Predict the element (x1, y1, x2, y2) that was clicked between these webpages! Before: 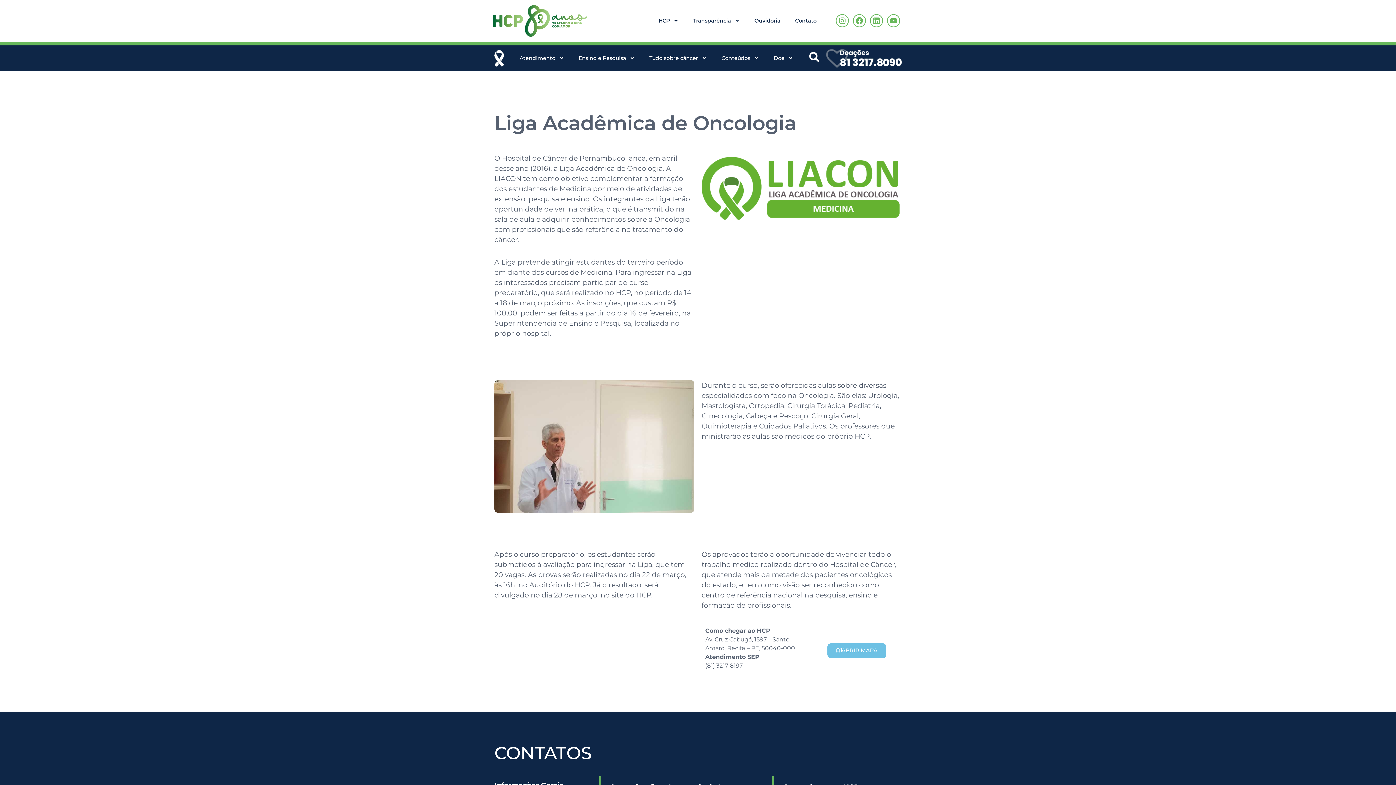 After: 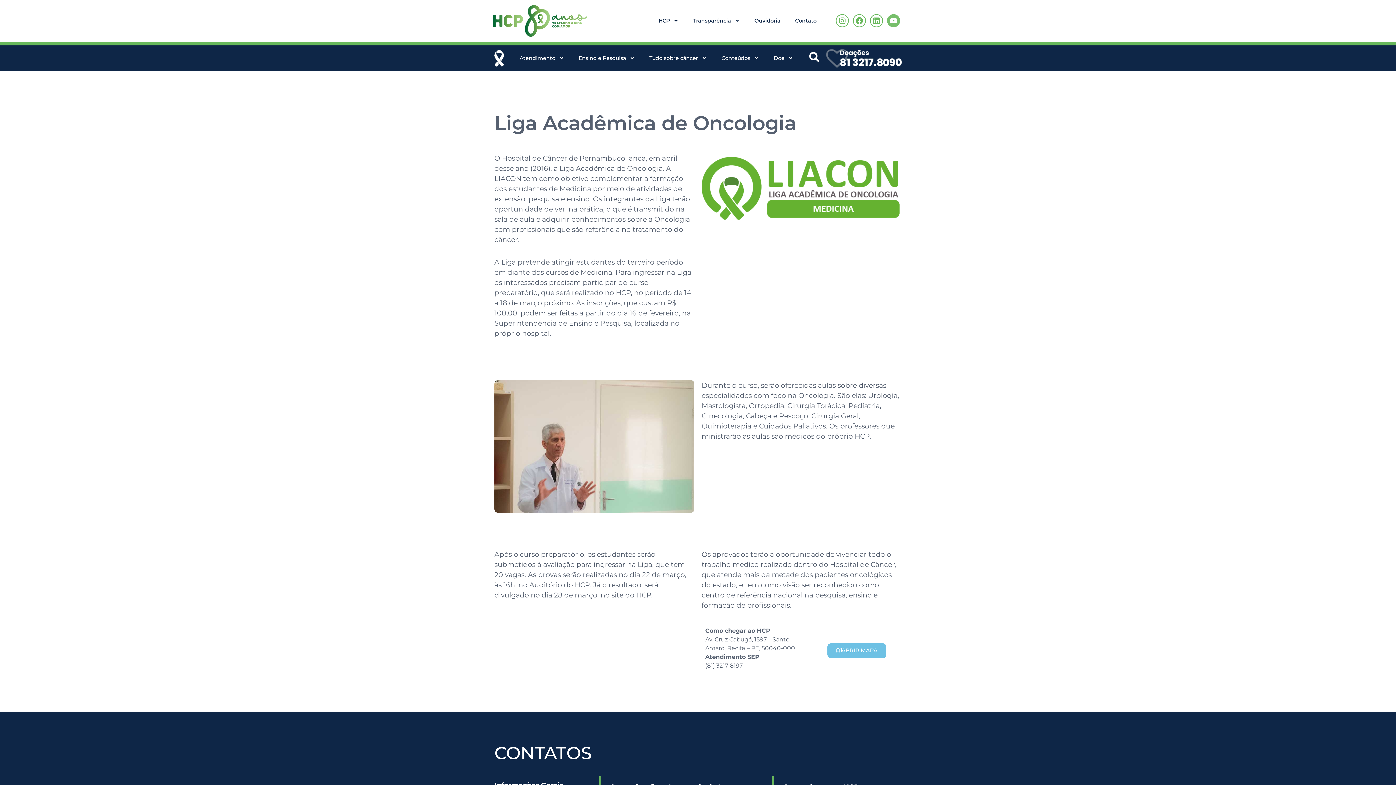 Action: bbox: (887, 14, 900, 27) label: Youtube